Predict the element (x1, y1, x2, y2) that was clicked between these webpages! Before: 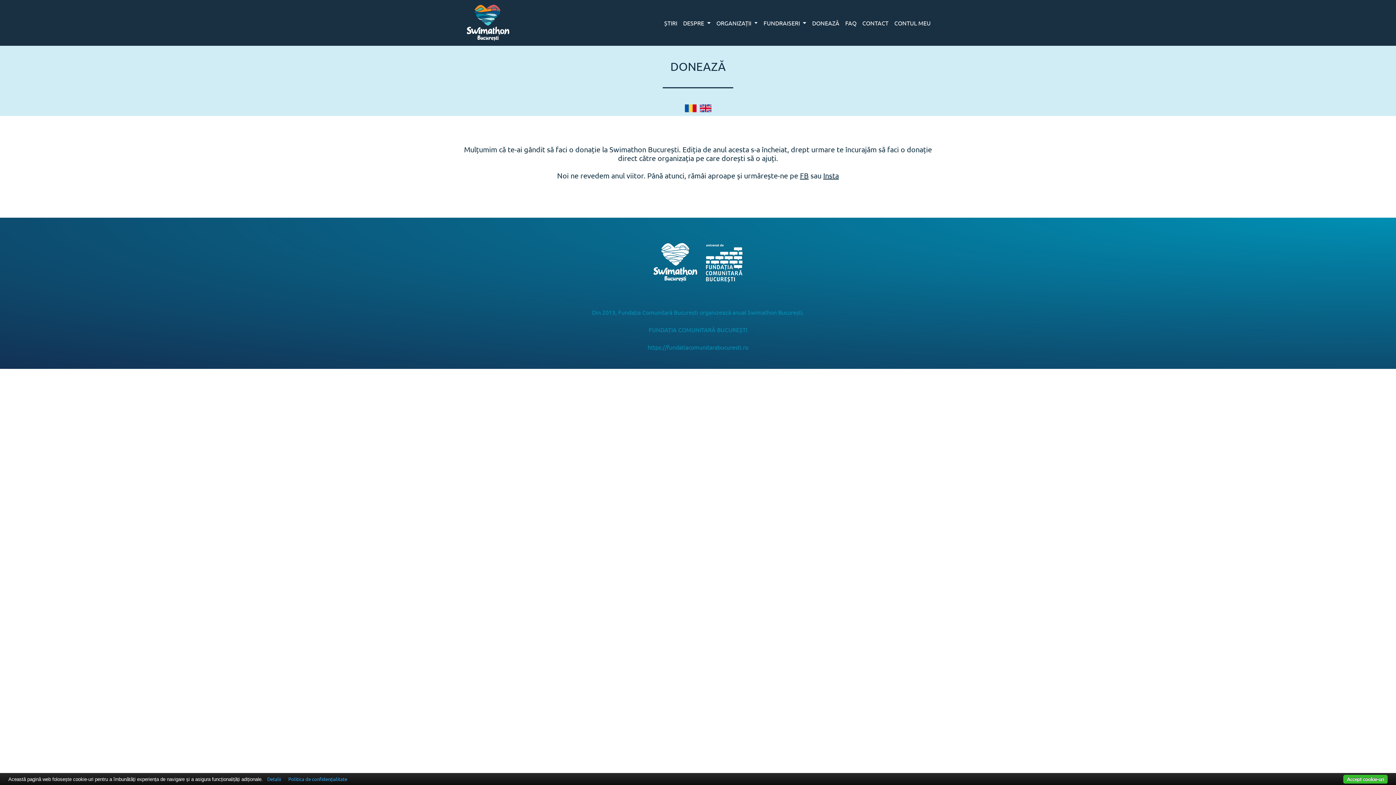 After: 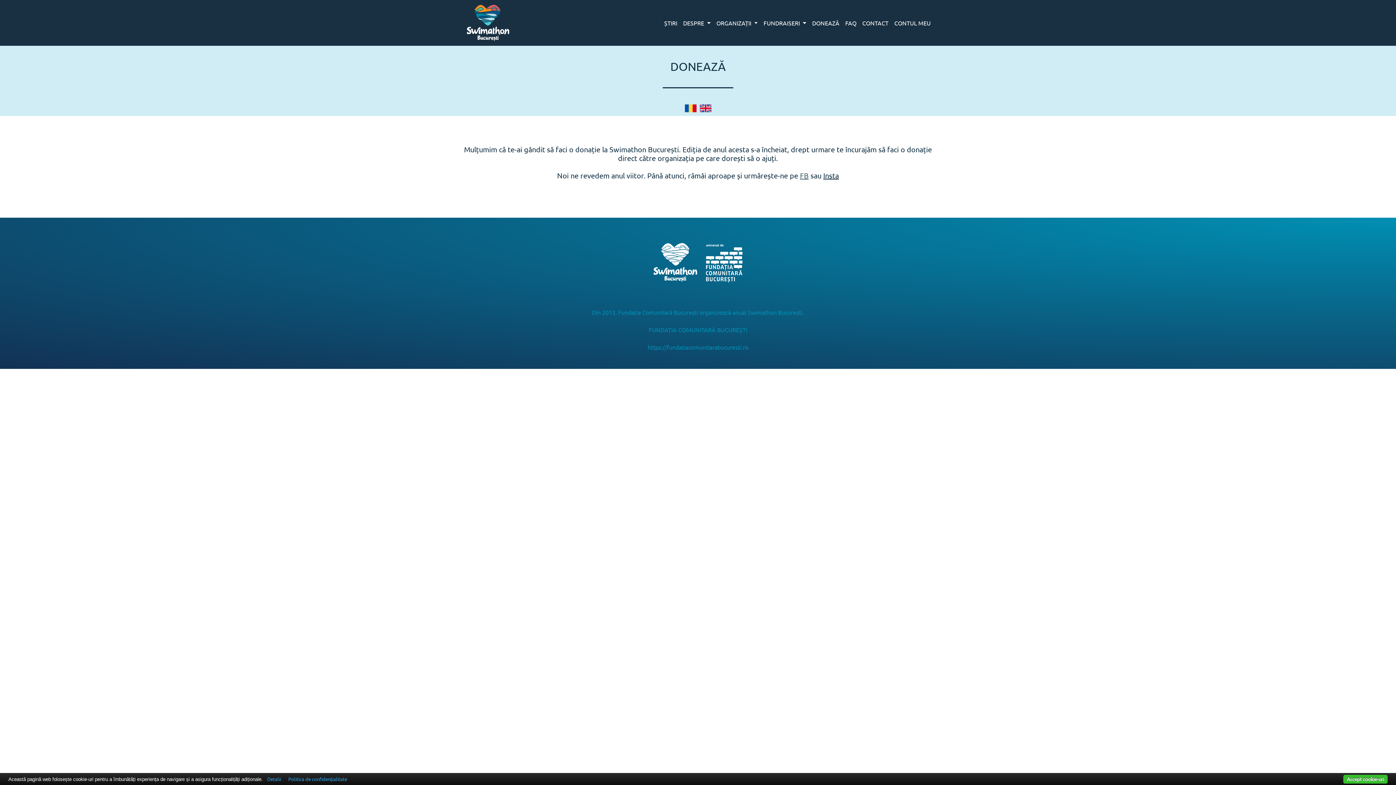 Action: bbox: (800, 170, 808, 180) label: FB